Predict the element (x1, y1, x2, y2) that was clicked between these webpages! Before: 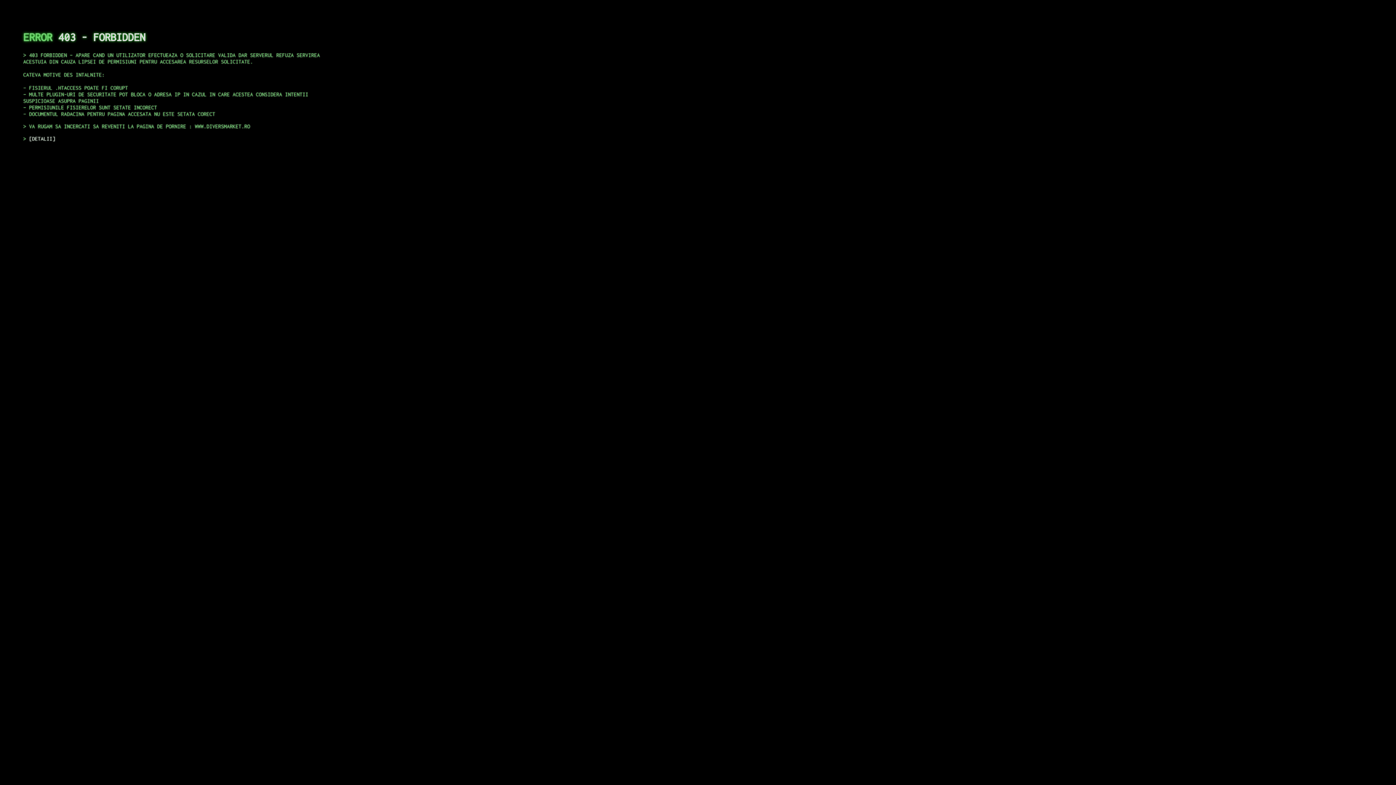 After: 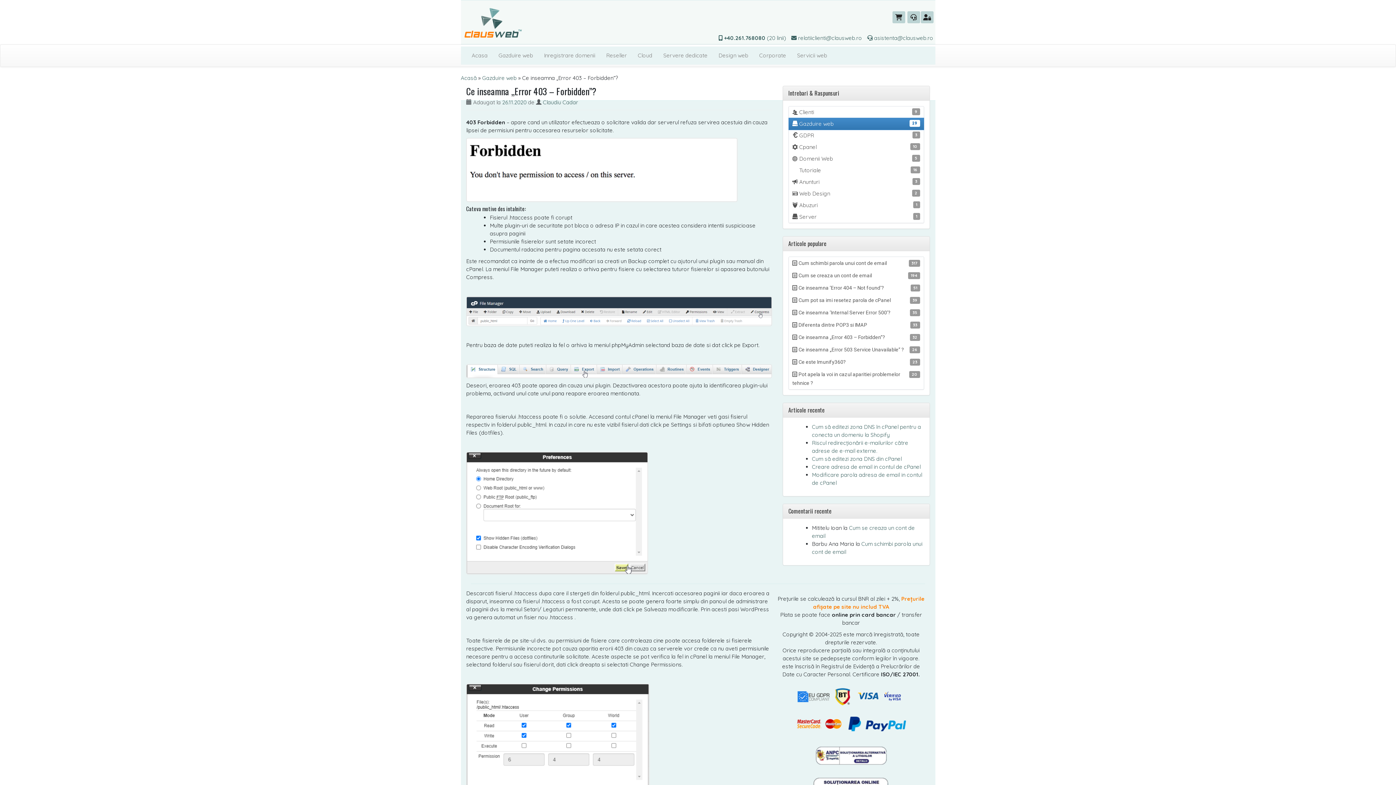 Action: bbox: (29, 135, 55, 141) label: DETALII